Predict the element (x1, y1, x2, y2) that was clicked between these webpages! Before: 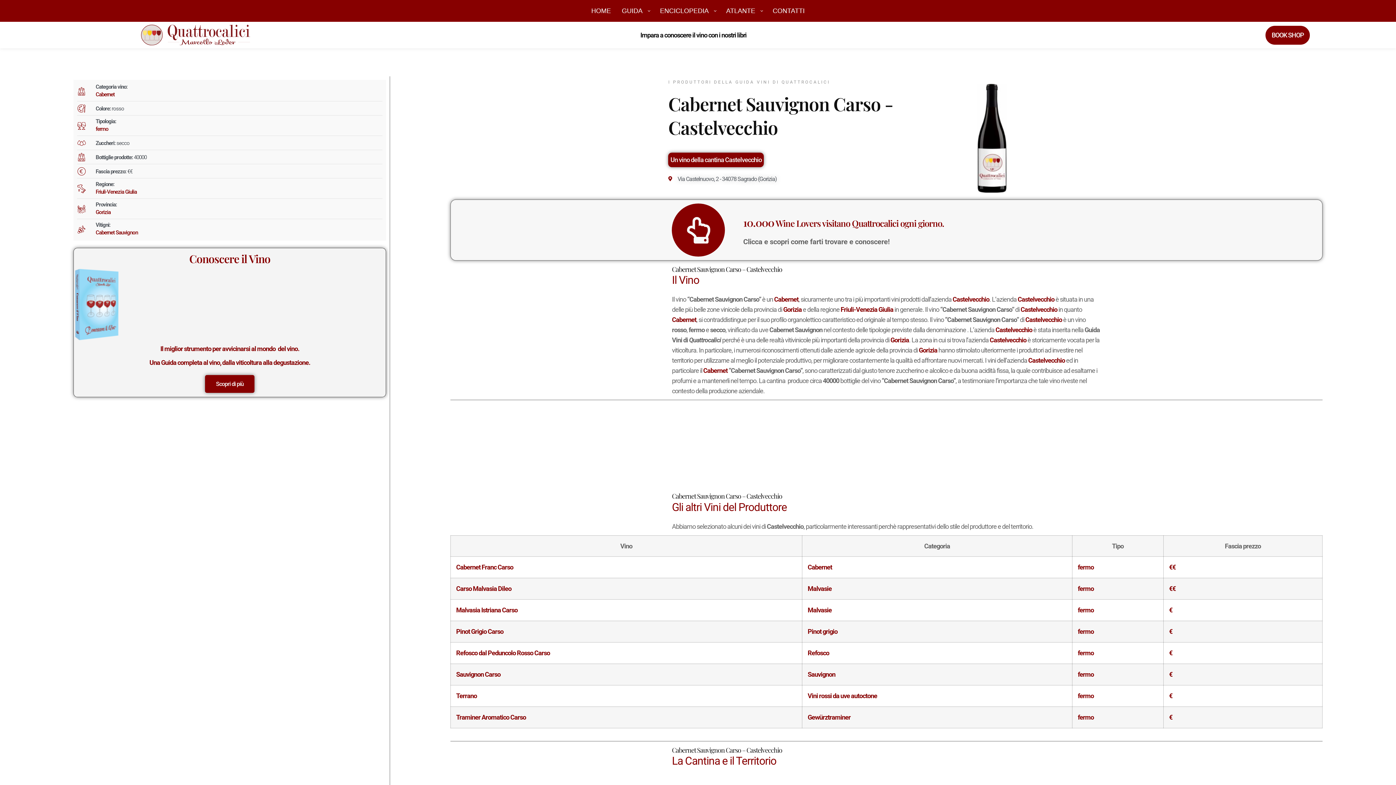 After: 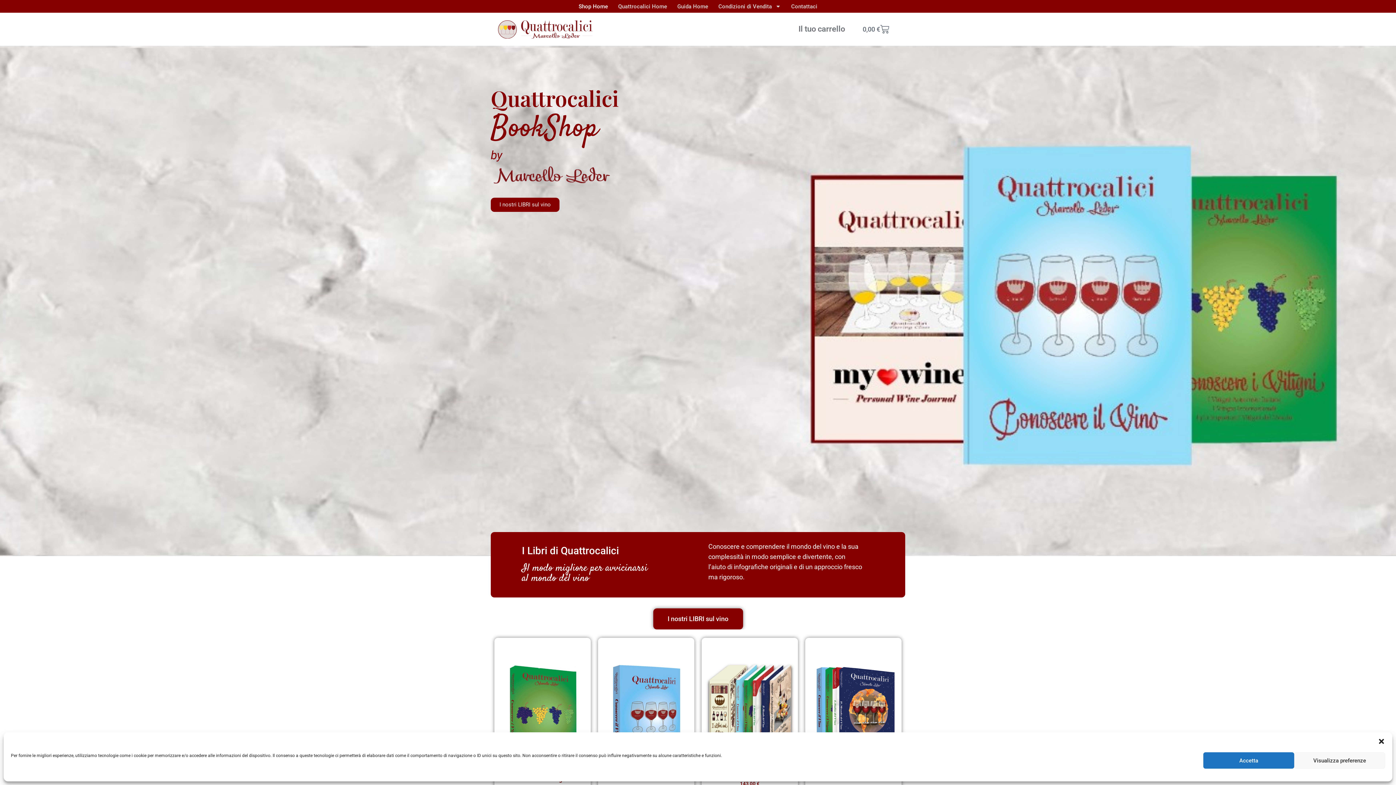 Action: bbox: (140, 24, 250, 45)